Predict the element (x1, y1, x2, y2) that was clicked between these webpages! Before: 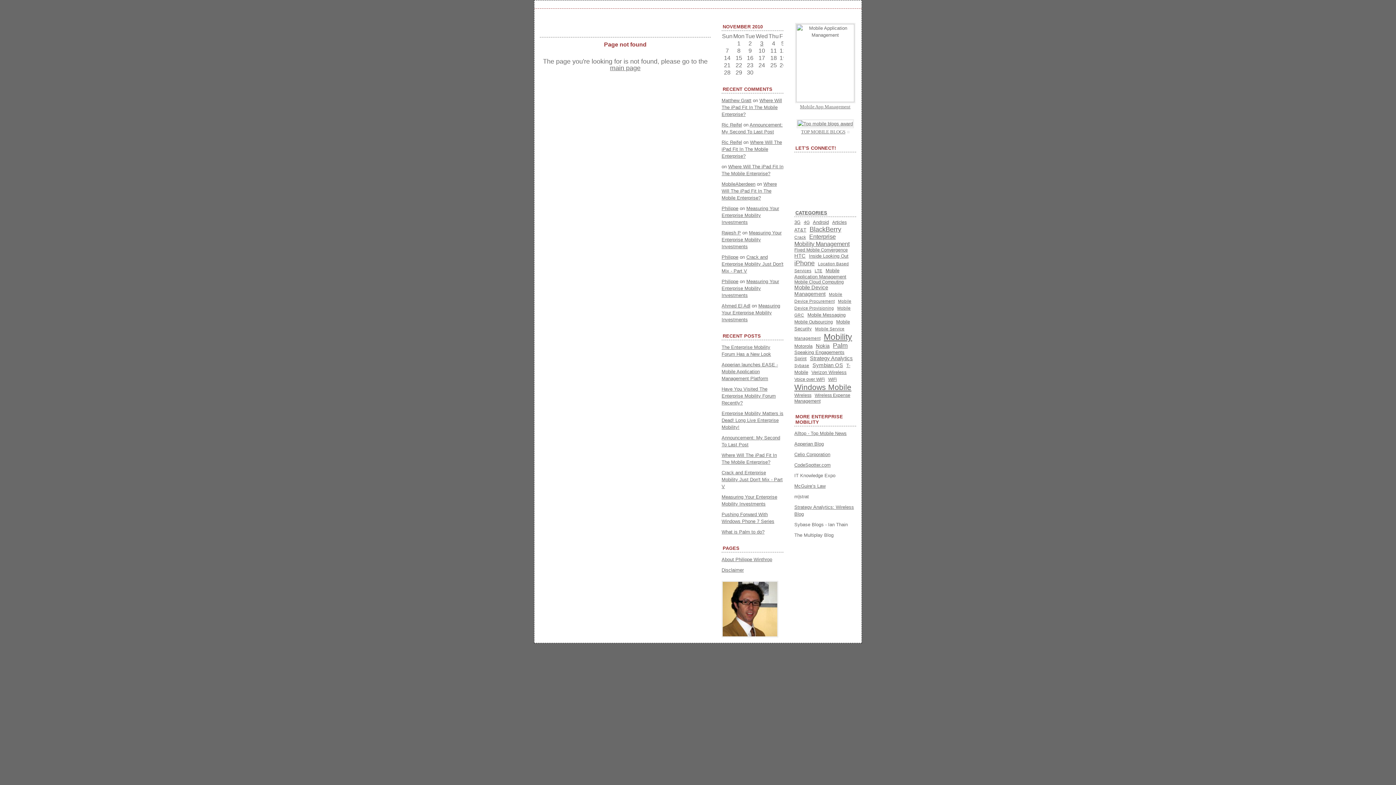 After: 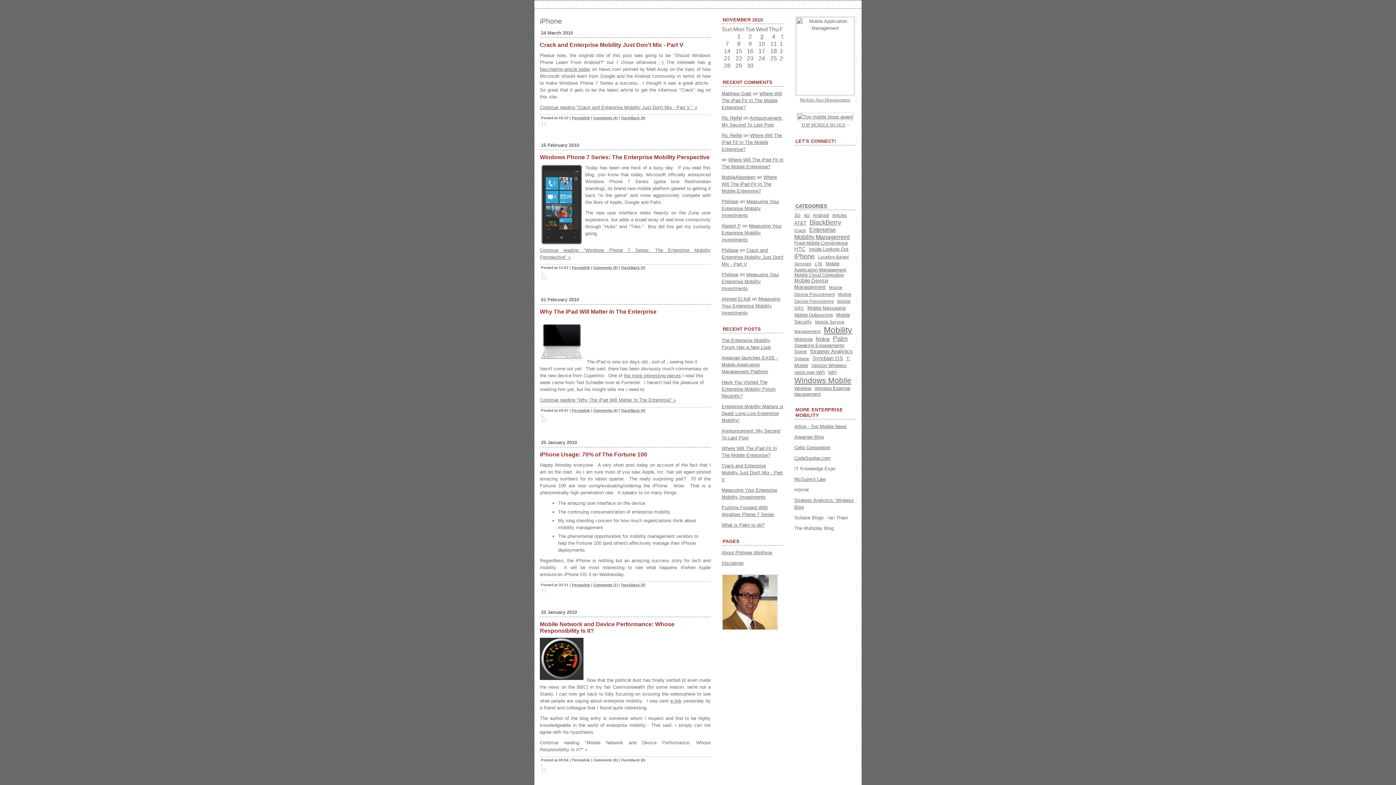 Action: label: iPhone bbox: (794, 259, 814, 266)